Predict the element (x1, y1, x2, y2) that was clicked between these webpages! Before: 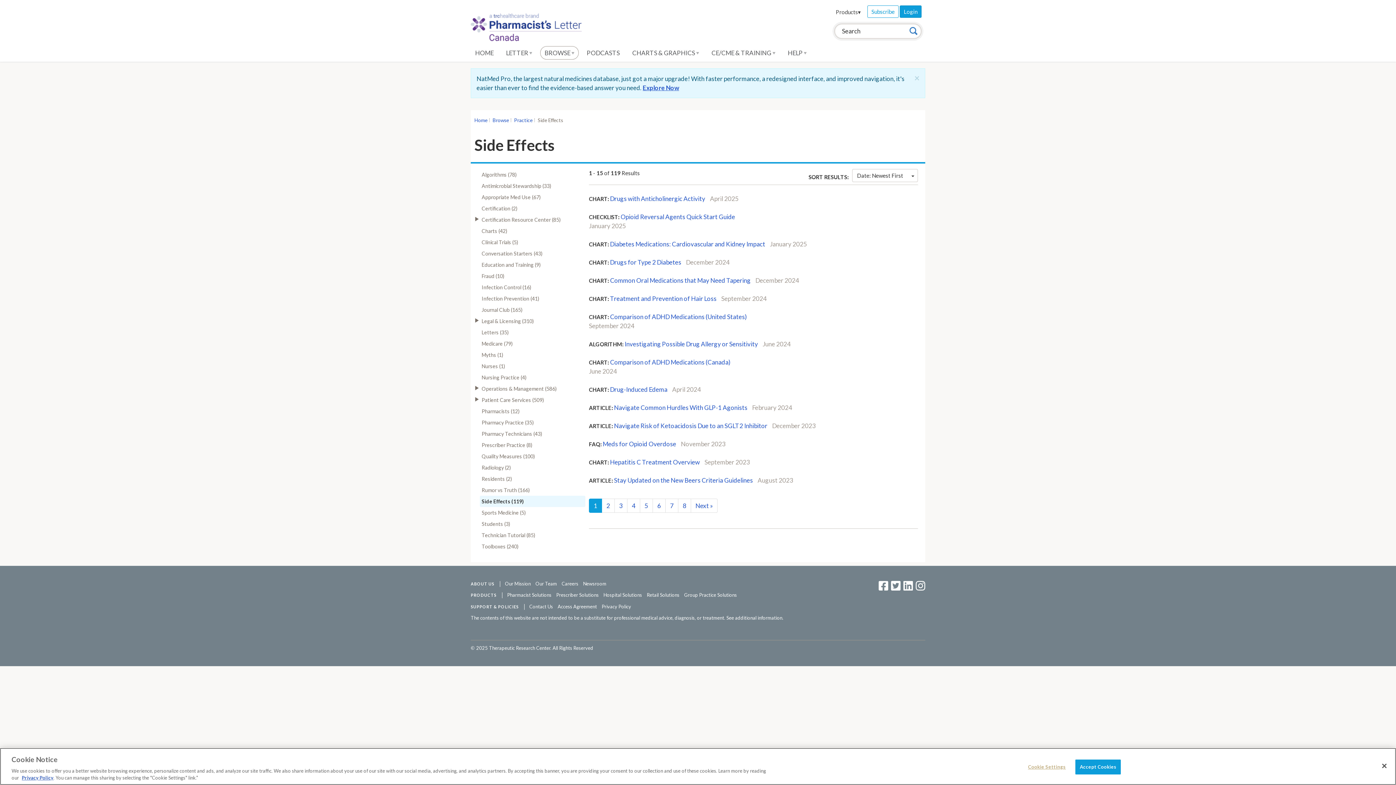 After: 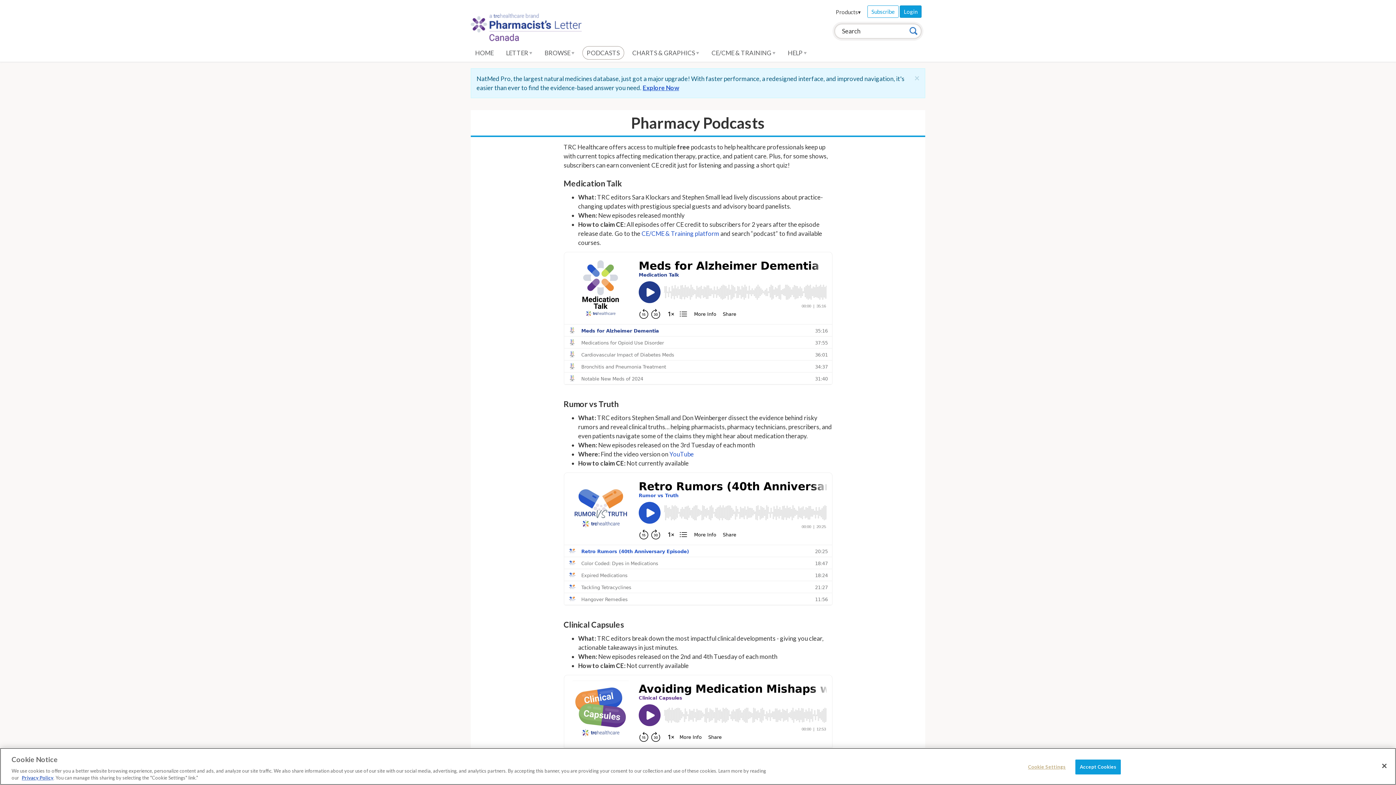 Action: label: PODCASTS bbox: (582, 44, 624, 61)